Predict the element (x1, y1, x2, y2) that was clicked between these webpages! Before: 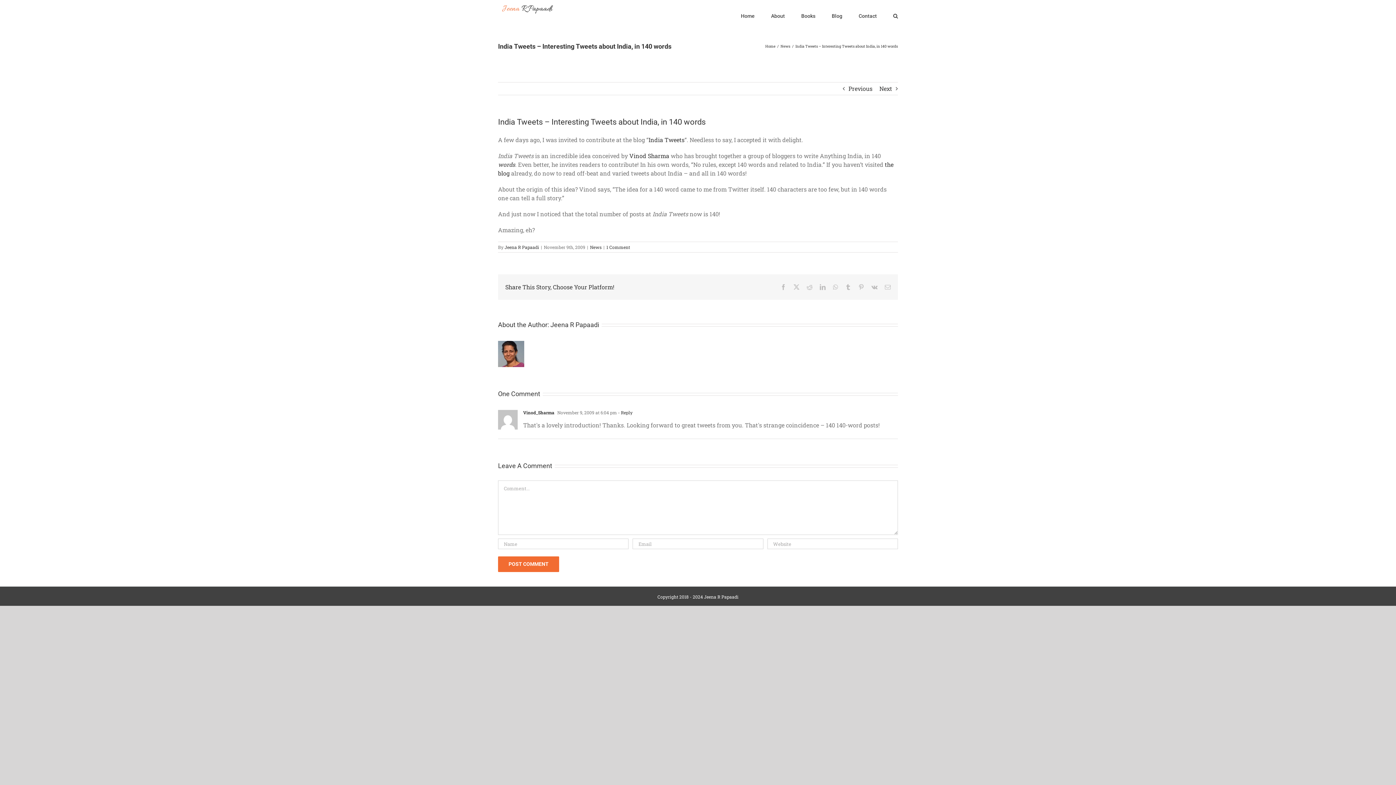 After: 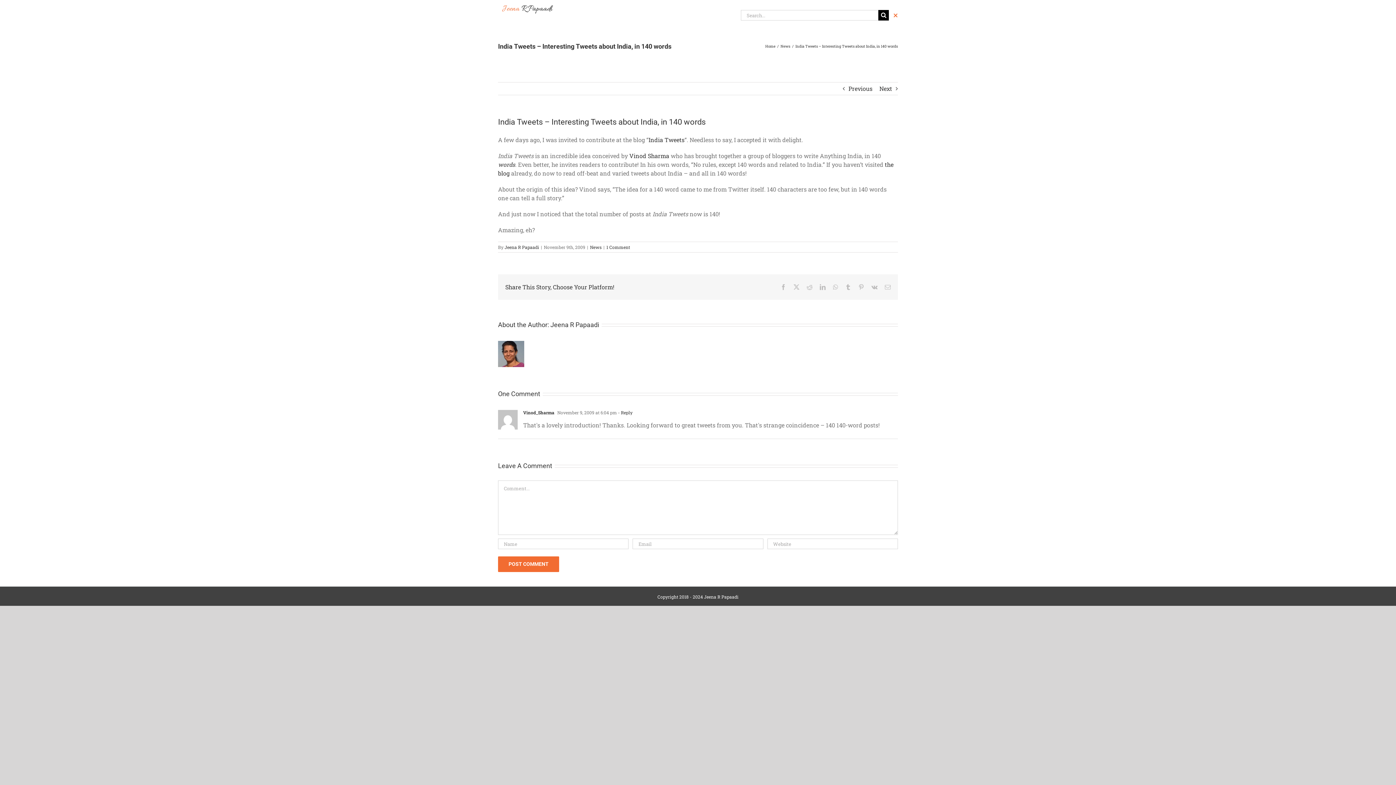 Action: label: Search bbox: (893, 0, 898, 30)